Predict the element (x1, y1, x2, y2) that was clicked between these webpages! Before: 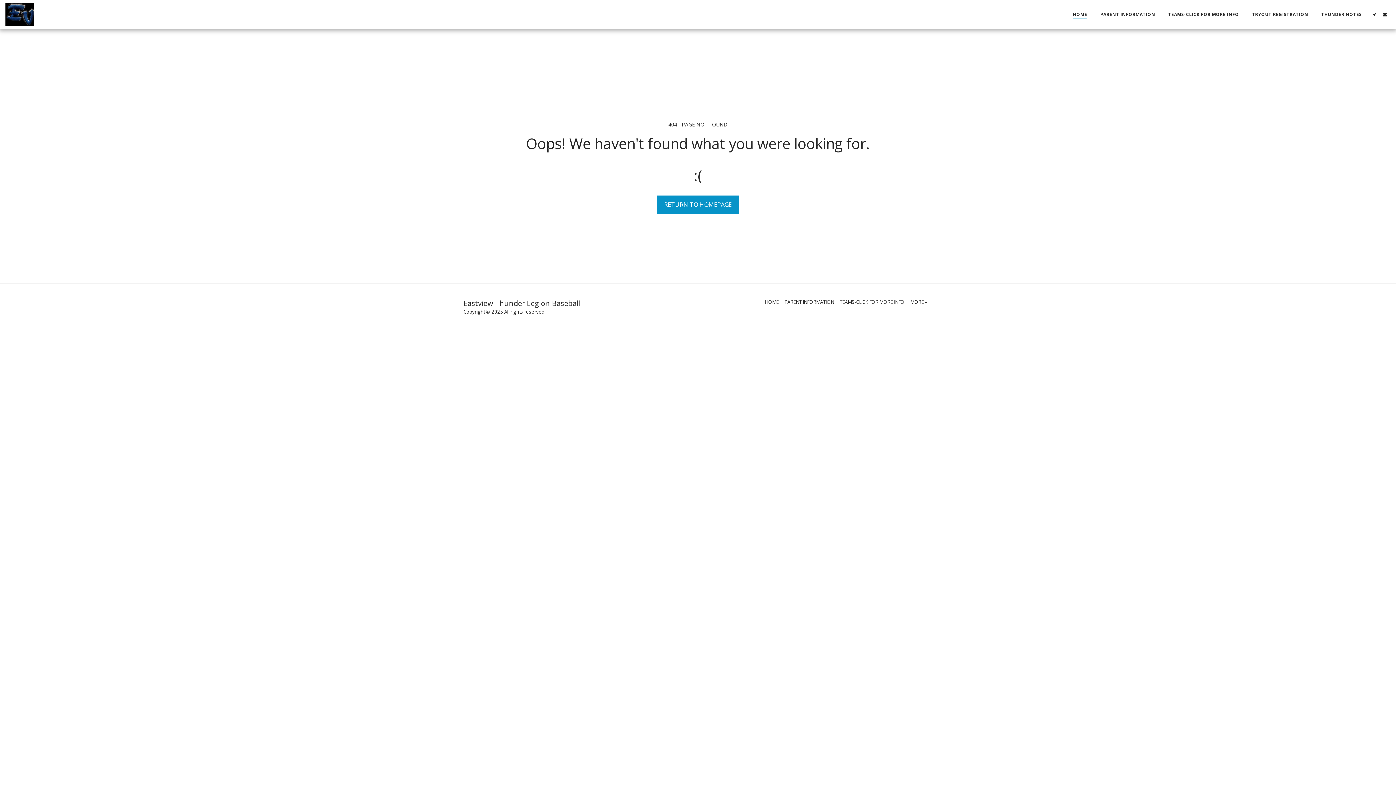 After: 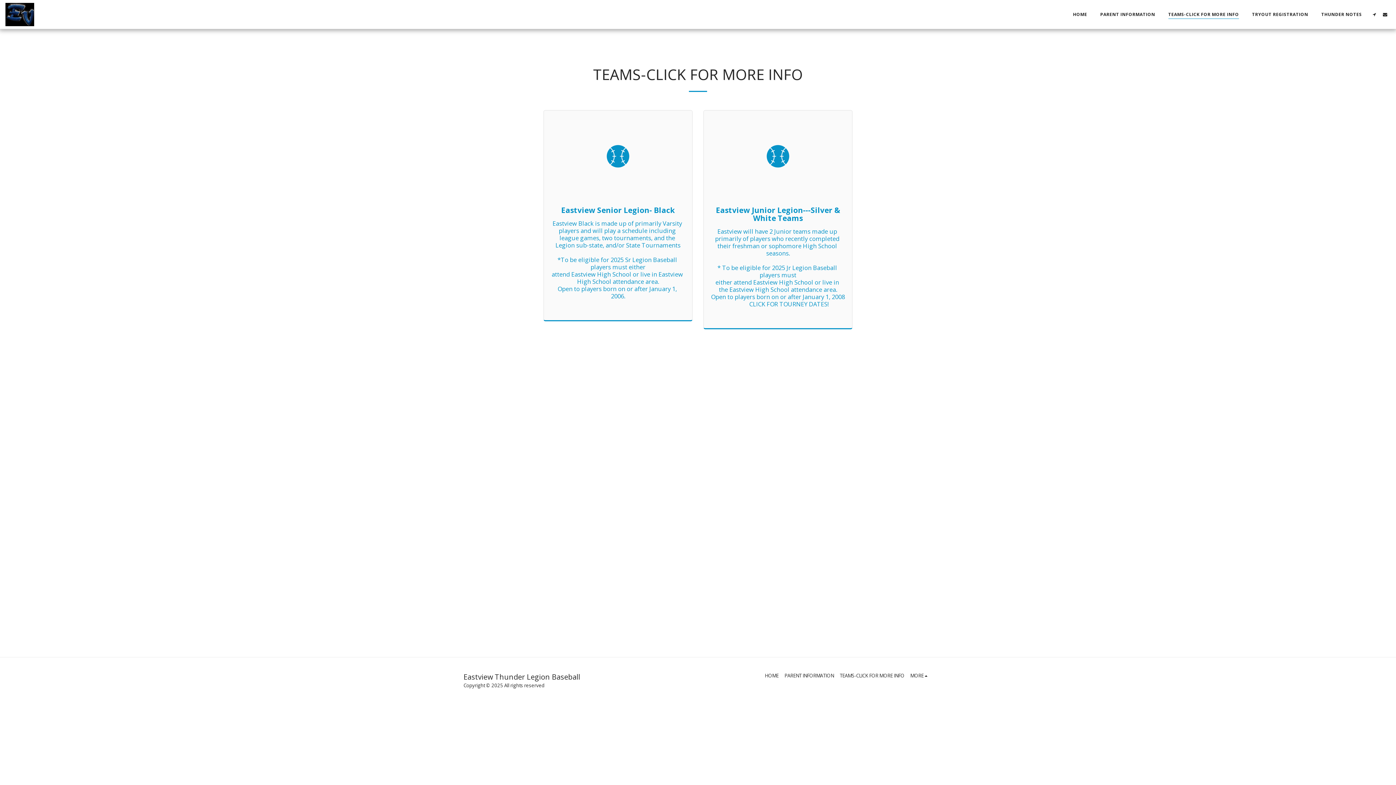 Action: bbox: (839, 298, 904, 305) label: TEAMS-CLICK FOR MORE INFO